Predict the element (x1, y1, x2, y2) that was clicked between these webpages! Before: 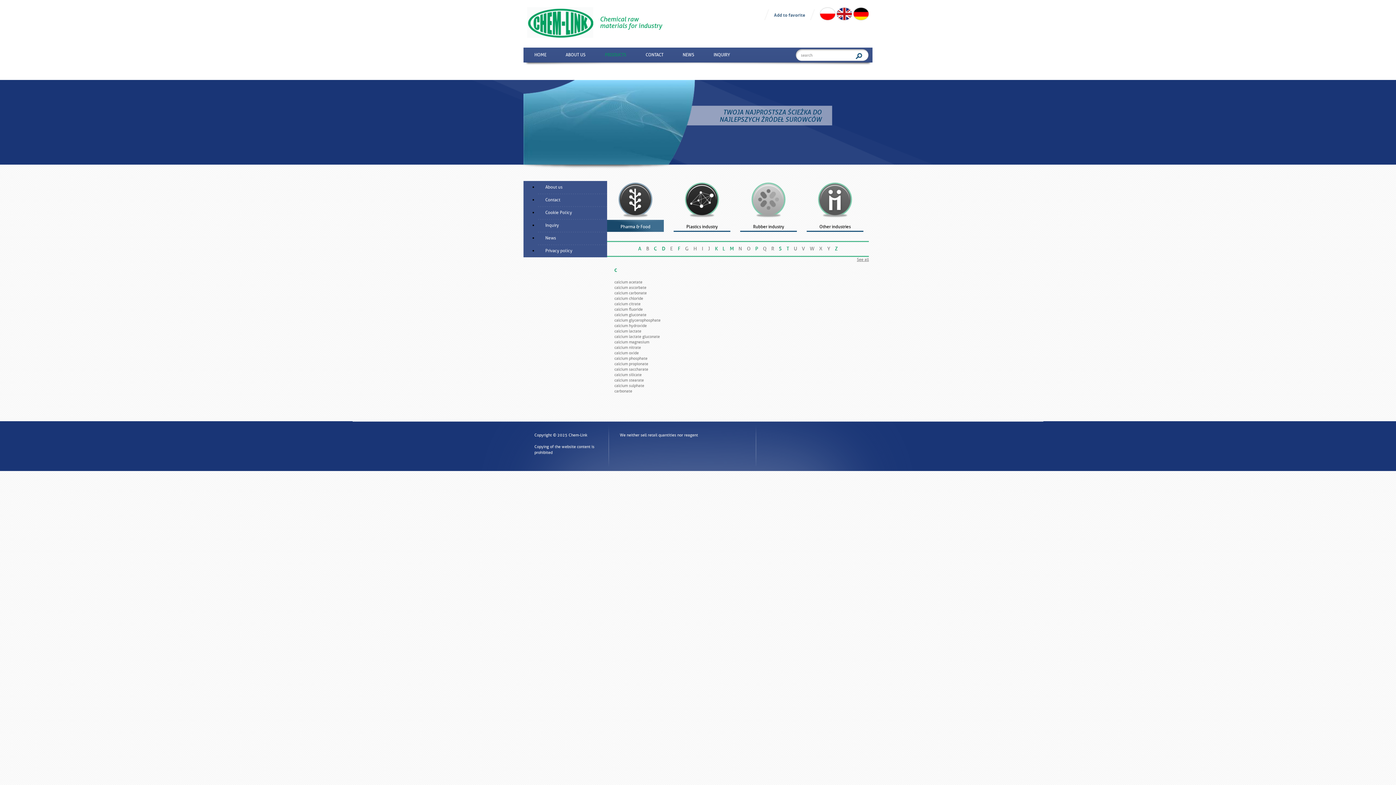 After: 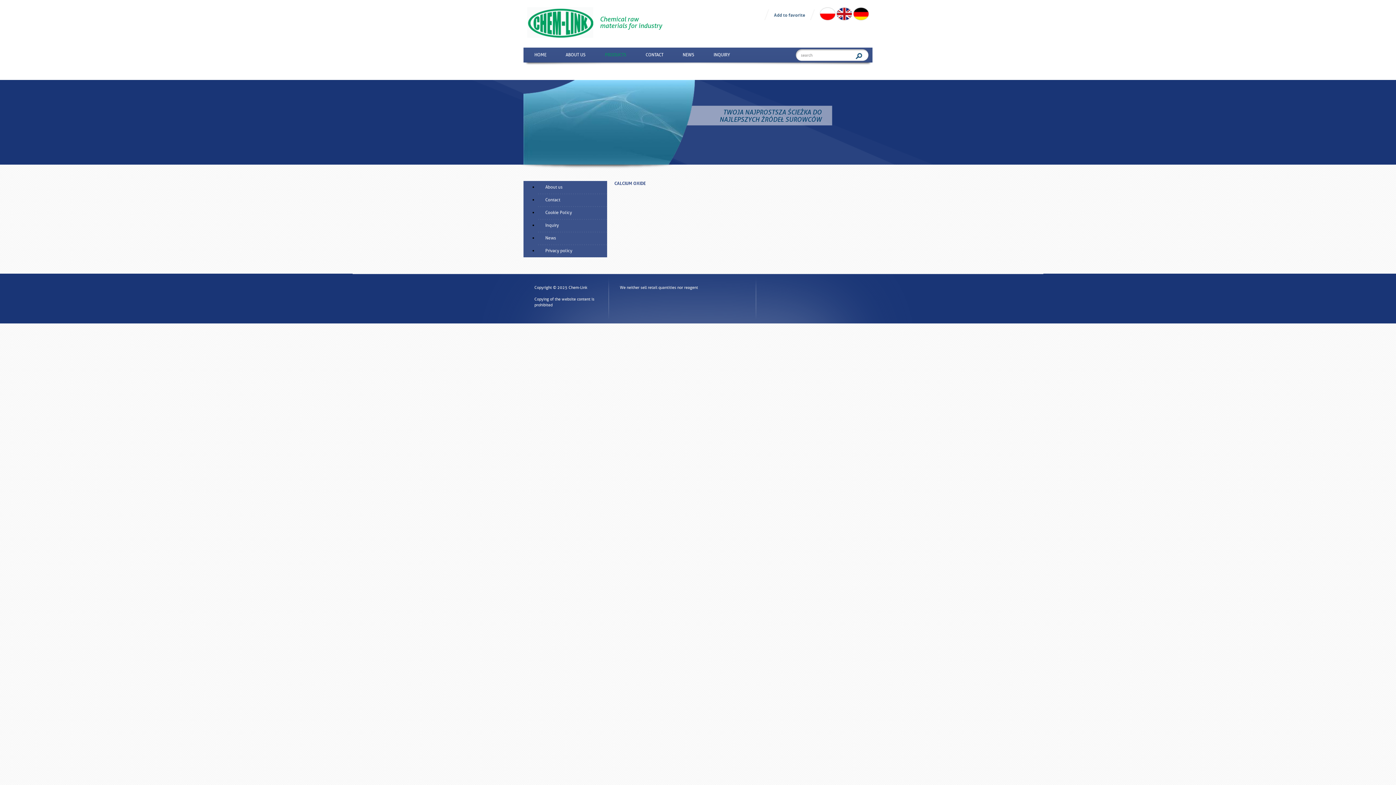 Action: label: calcium oxide bbox: (614, 350, 638, 355)